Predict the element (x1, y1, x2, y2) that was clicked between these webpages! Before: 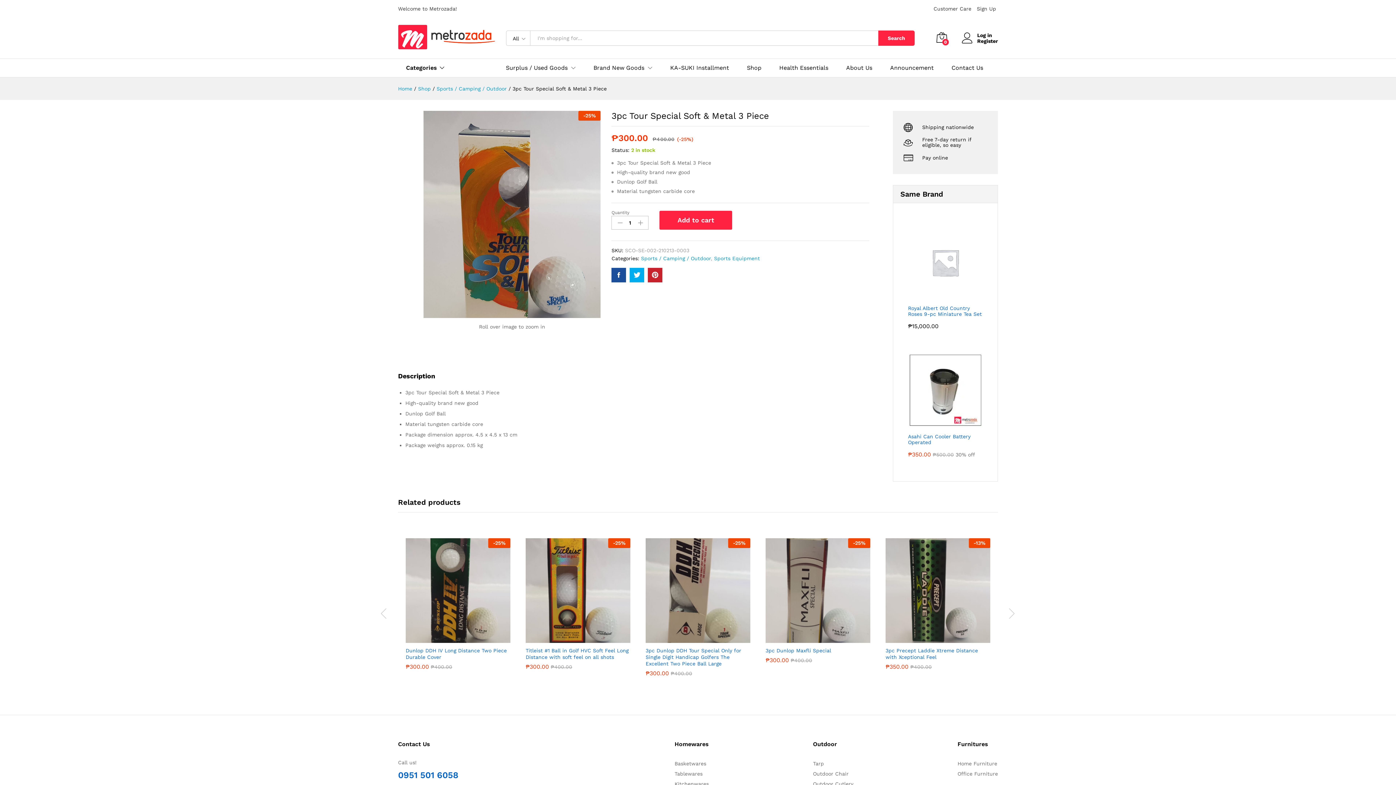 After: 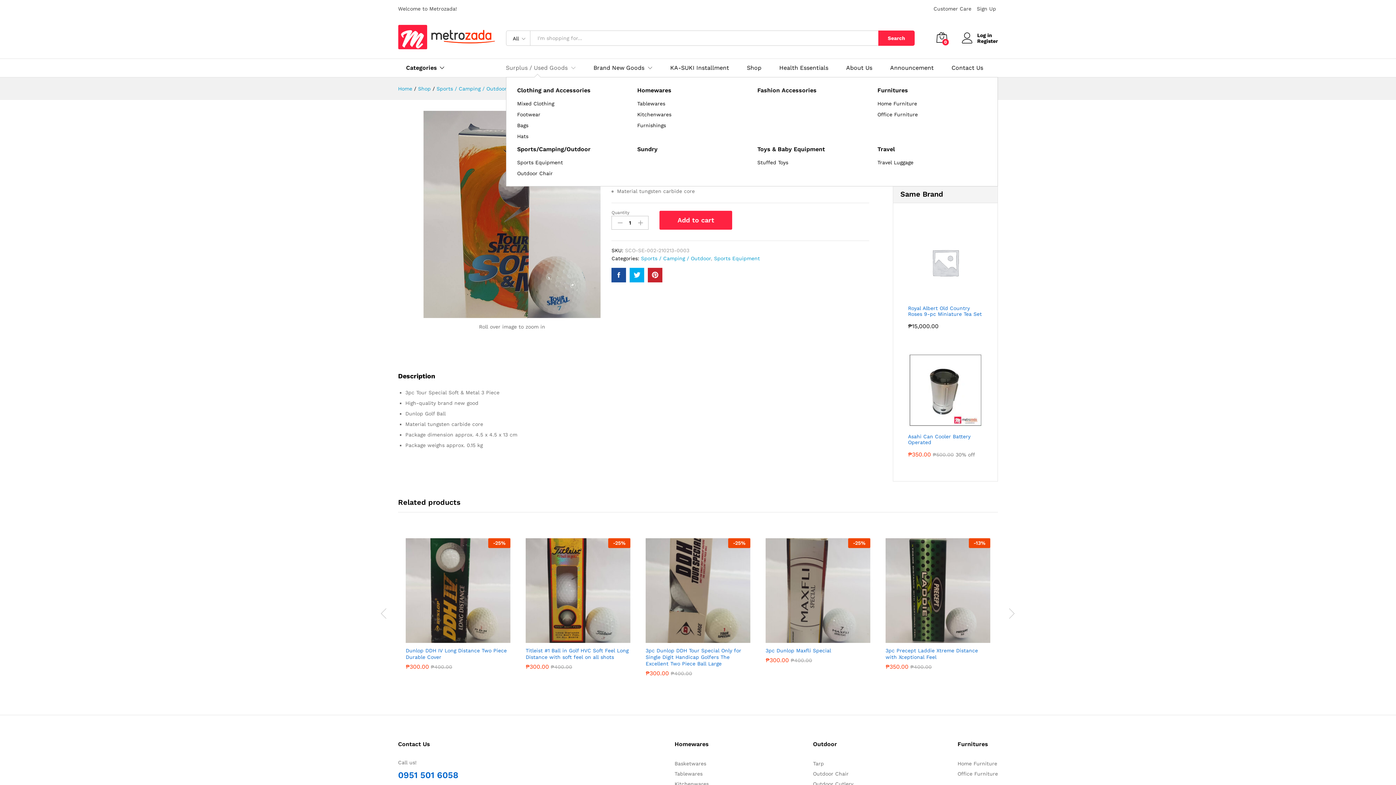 Action: label: Surplus / Used Goods bbox: (506, 65, 567, 70)